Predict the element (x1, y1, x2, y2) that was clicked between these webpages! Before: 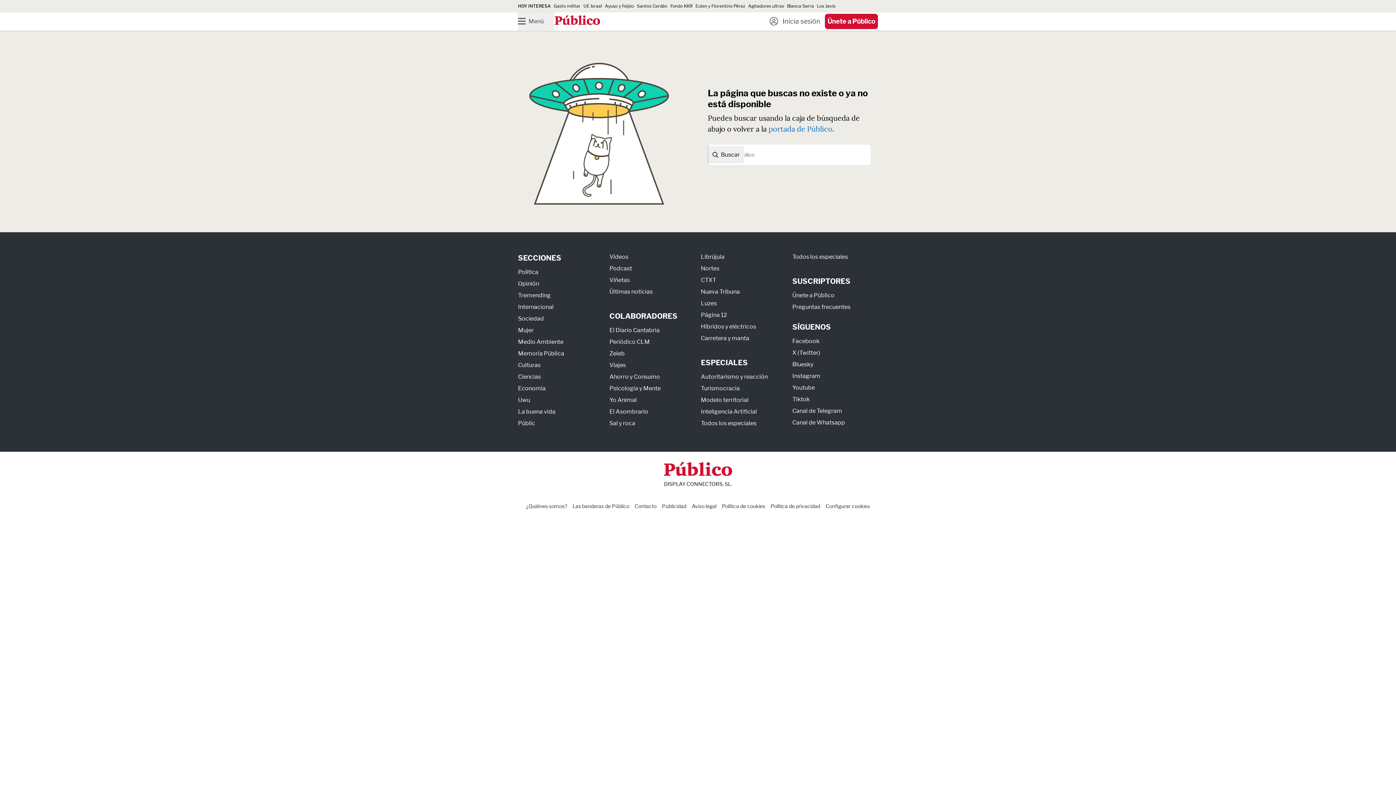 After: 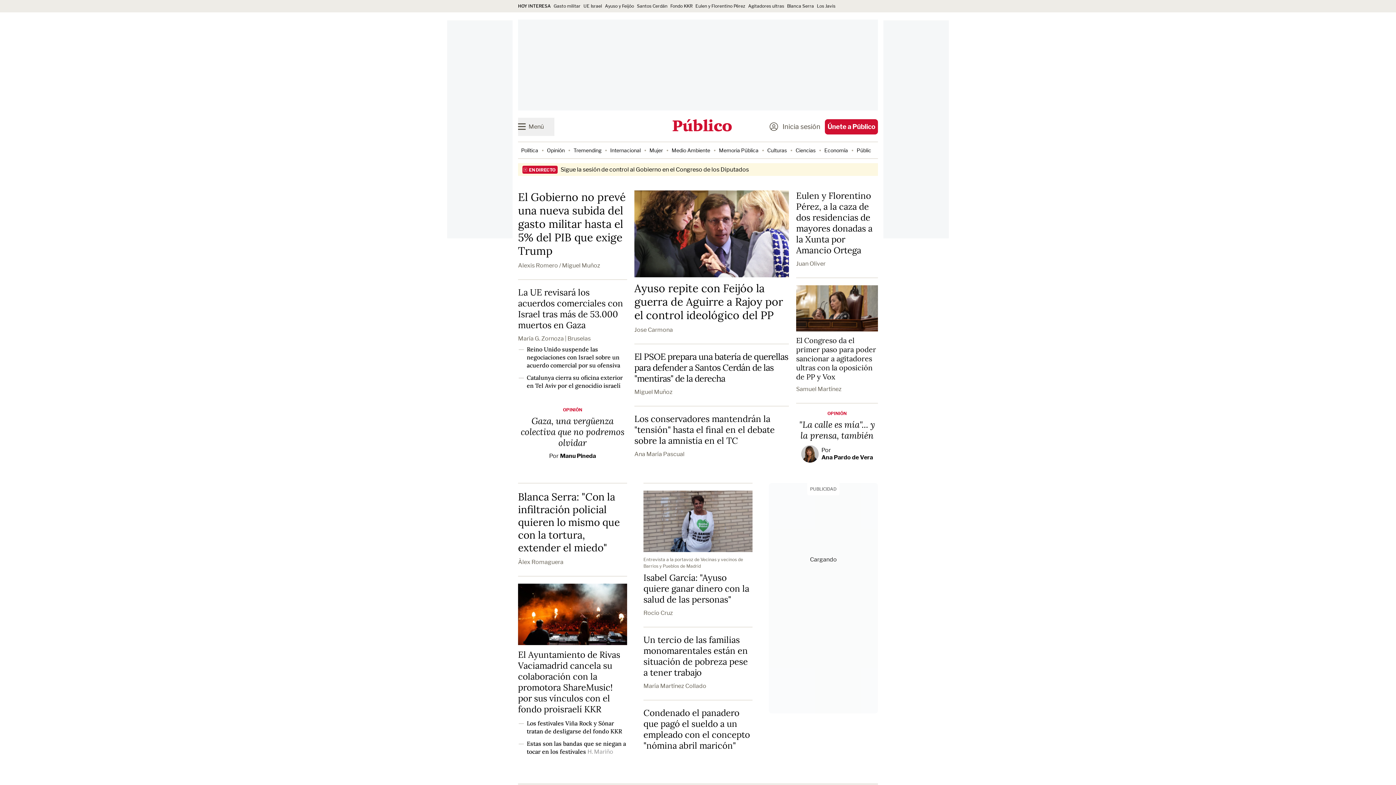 Action: label: Público bbox: (554, 15, 600, 27)